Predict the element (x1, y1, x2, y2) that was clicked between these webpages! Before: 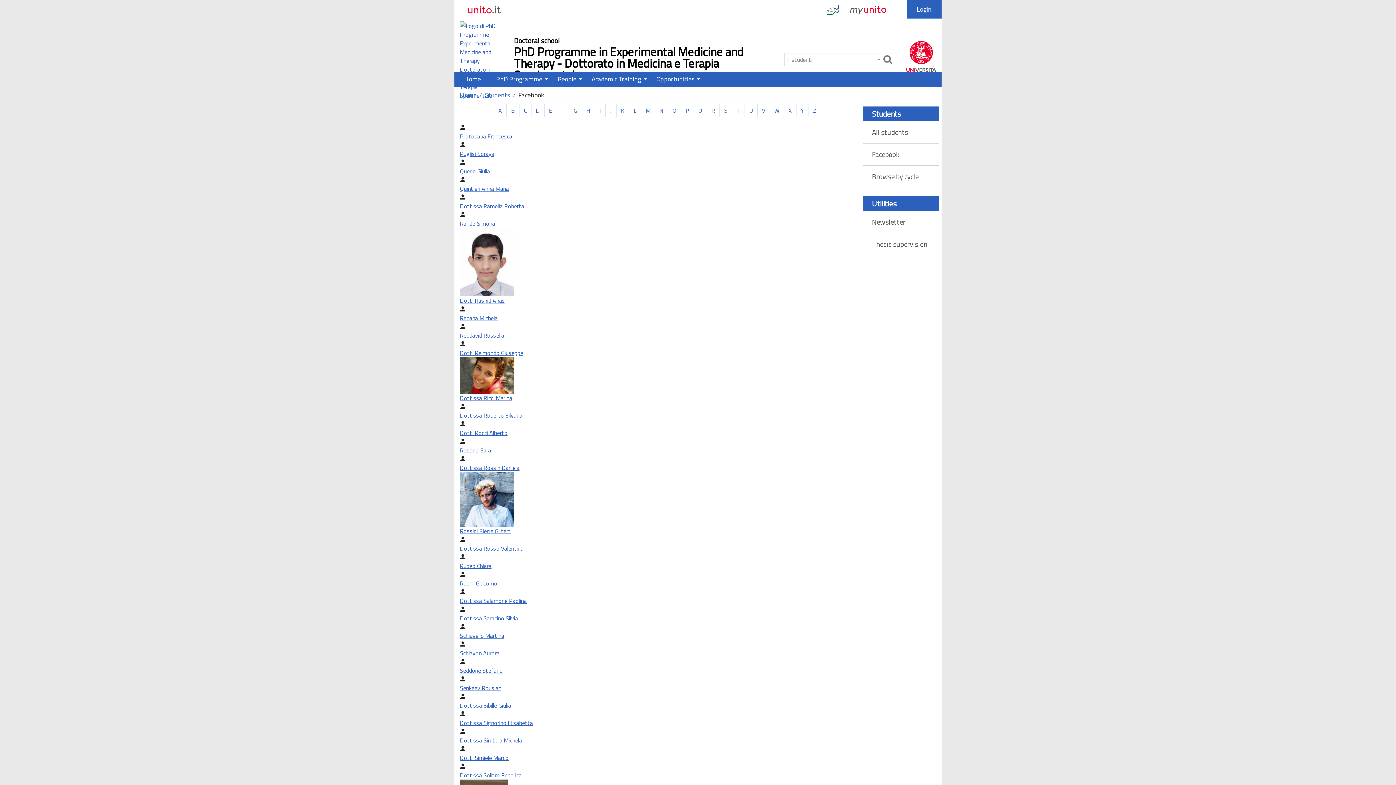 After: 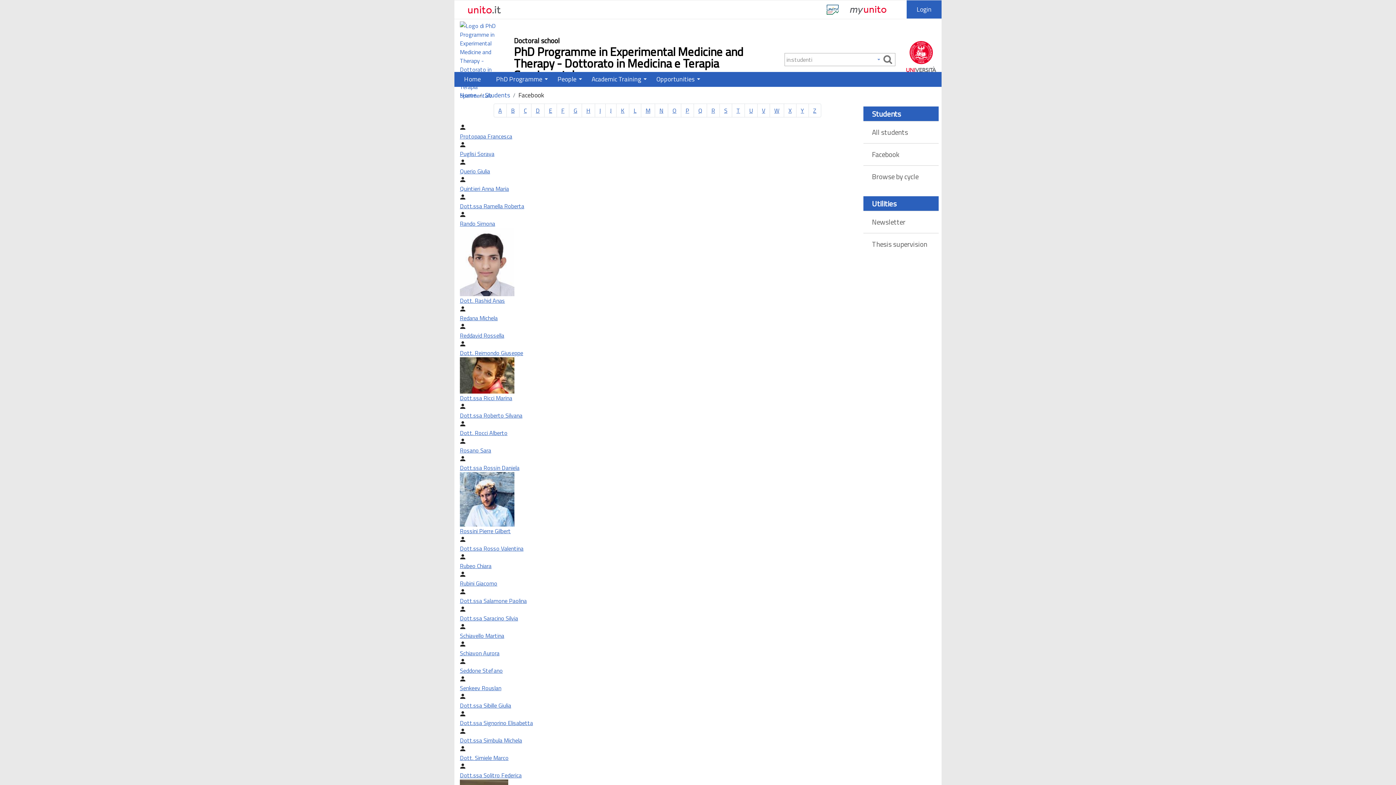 Action: bbox: (493, 103, 506, 117) label: A